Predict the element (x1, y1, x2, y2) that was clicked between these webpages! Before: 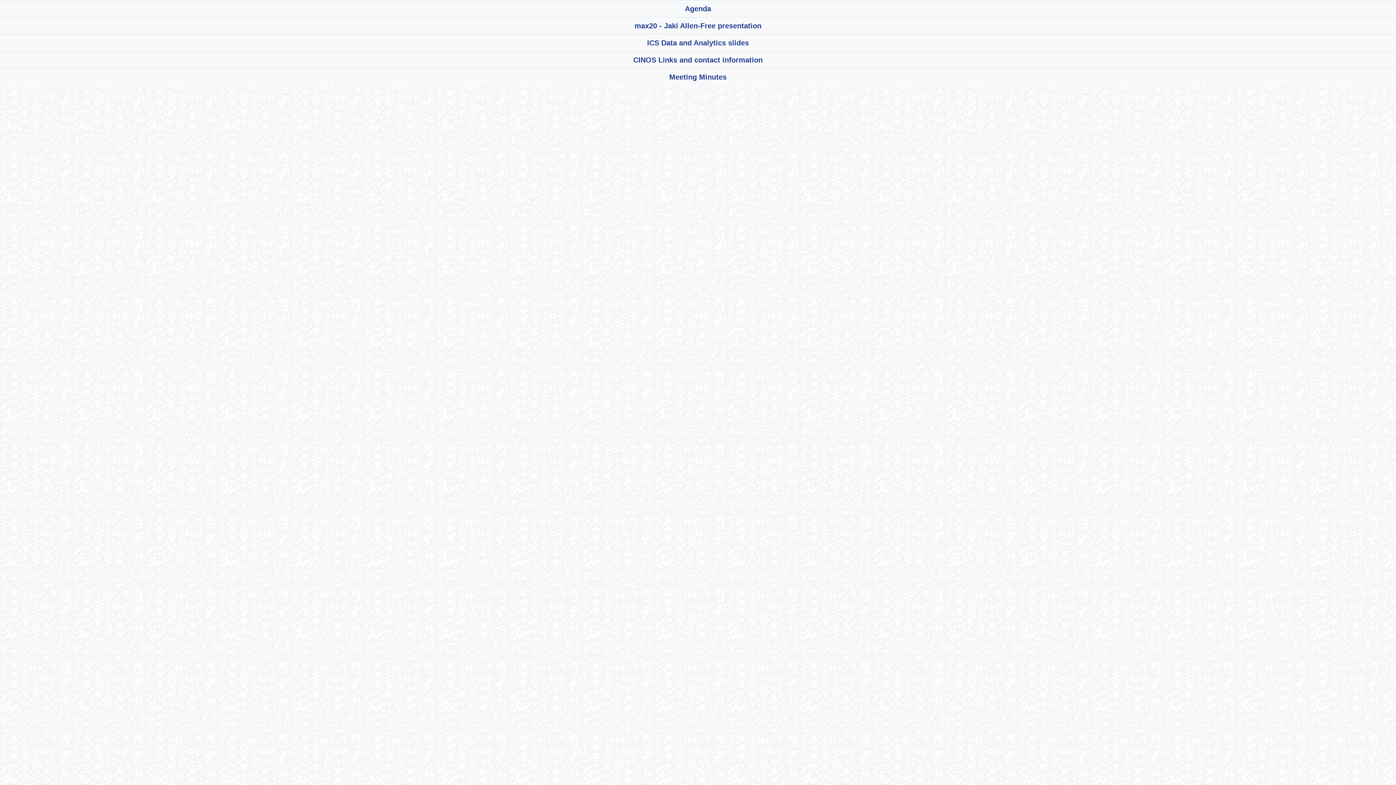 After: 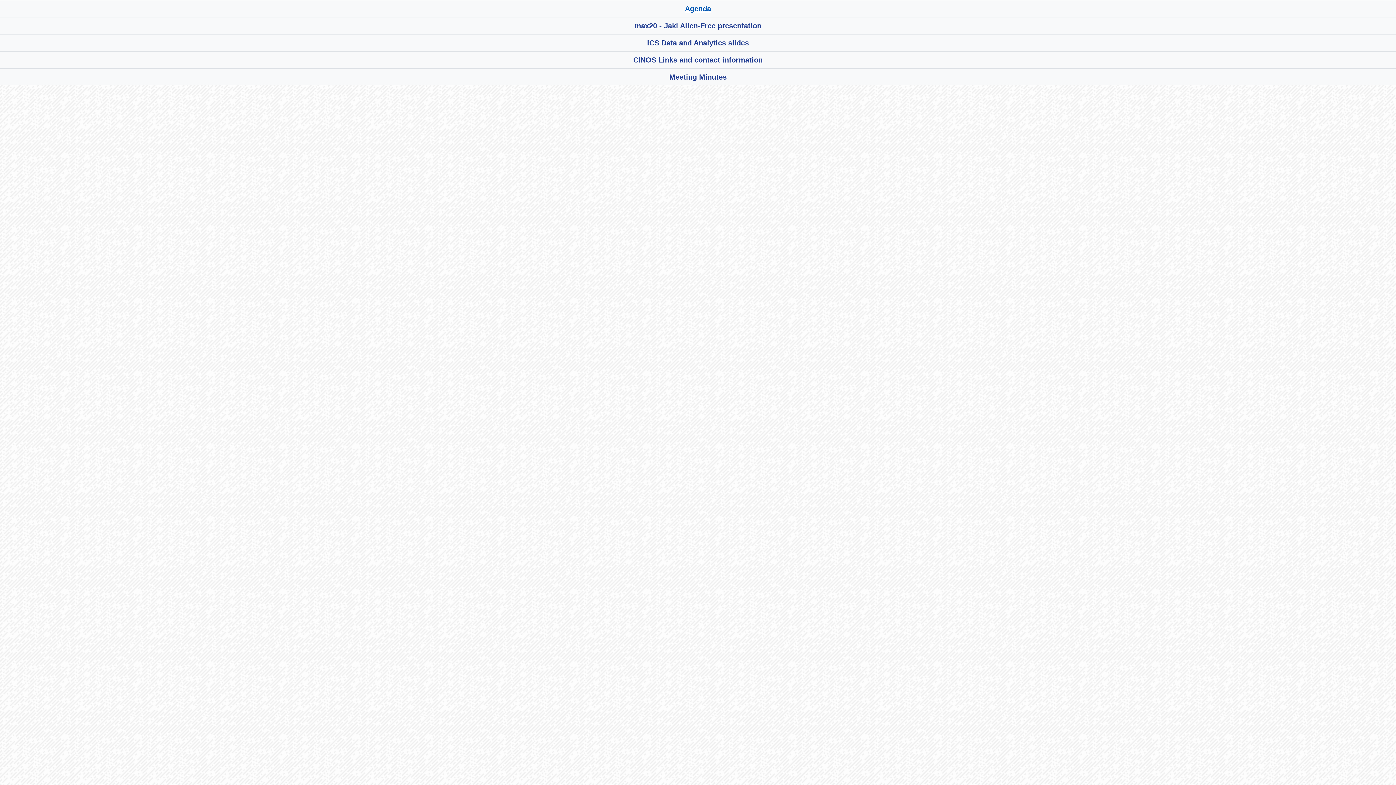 Action: bbox: (0, 0, 1396, 17) label: Agenda